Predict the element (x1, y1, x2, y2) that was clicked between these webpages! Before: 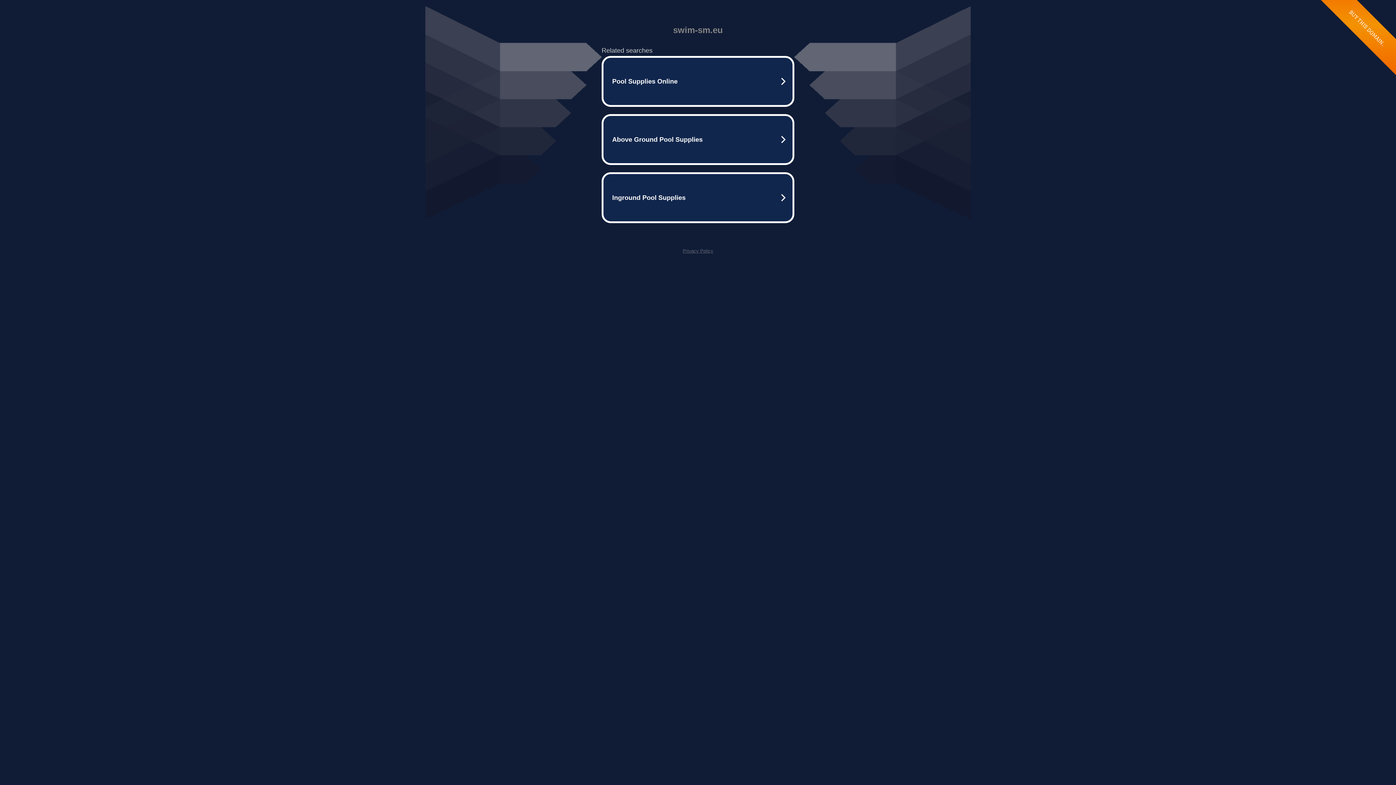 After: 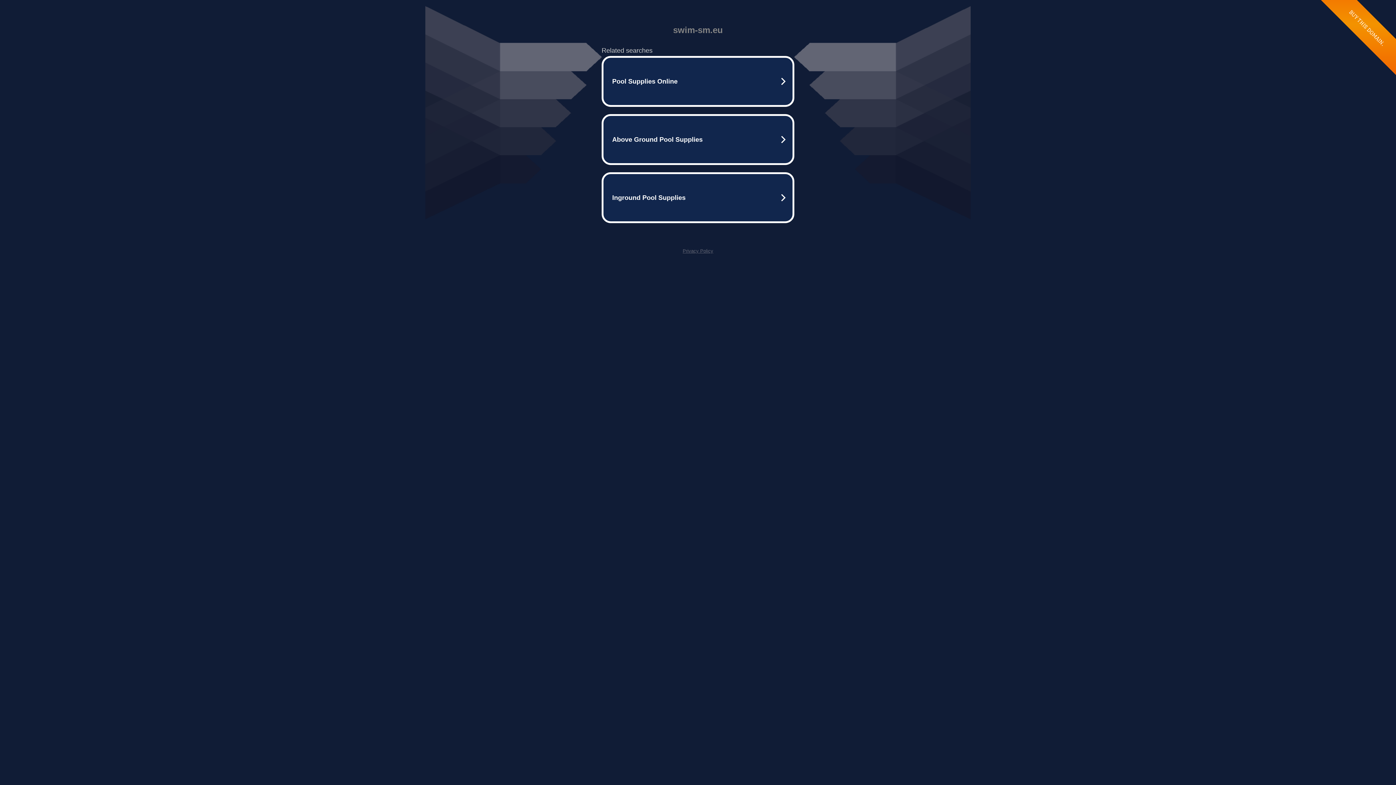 Action: label: Privacy Policy bbox: (682, 248, 713, 253)